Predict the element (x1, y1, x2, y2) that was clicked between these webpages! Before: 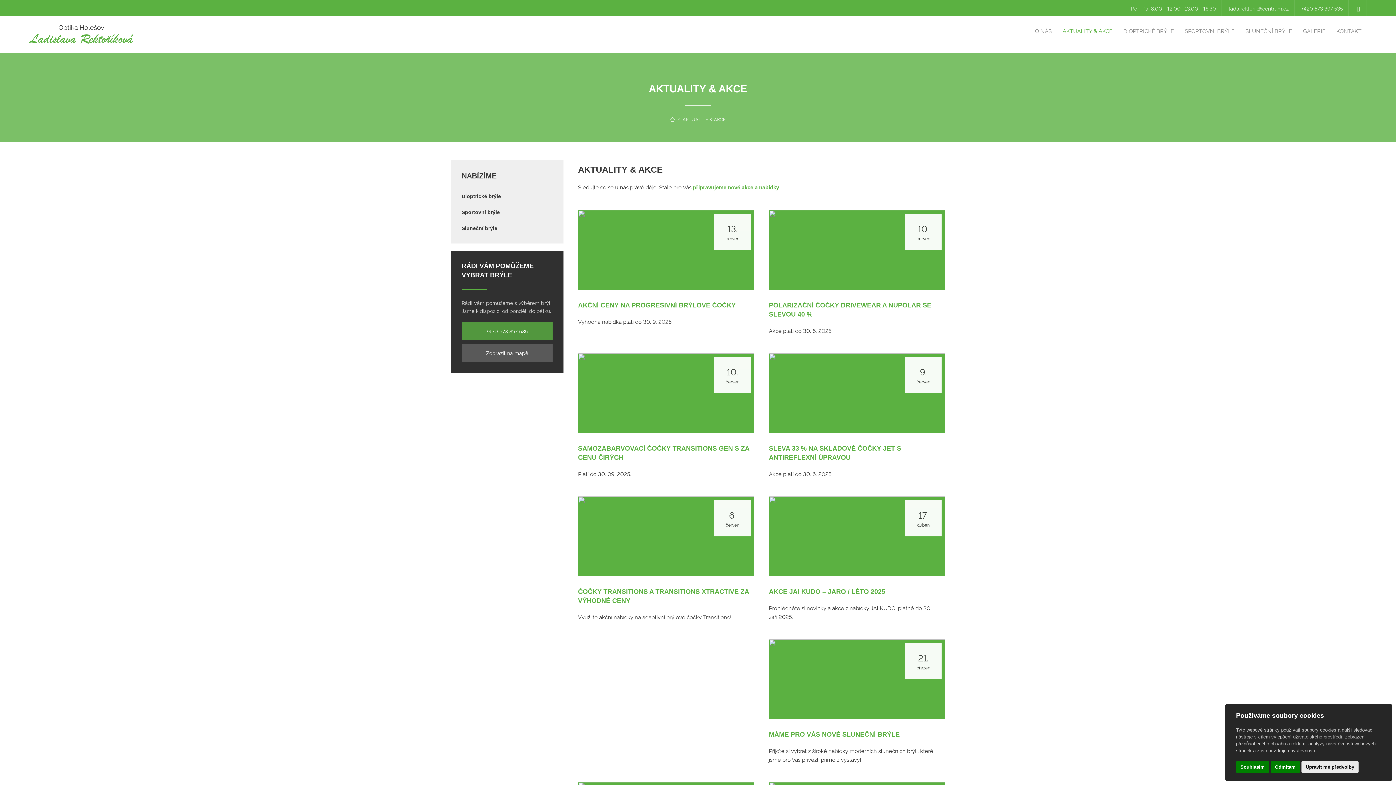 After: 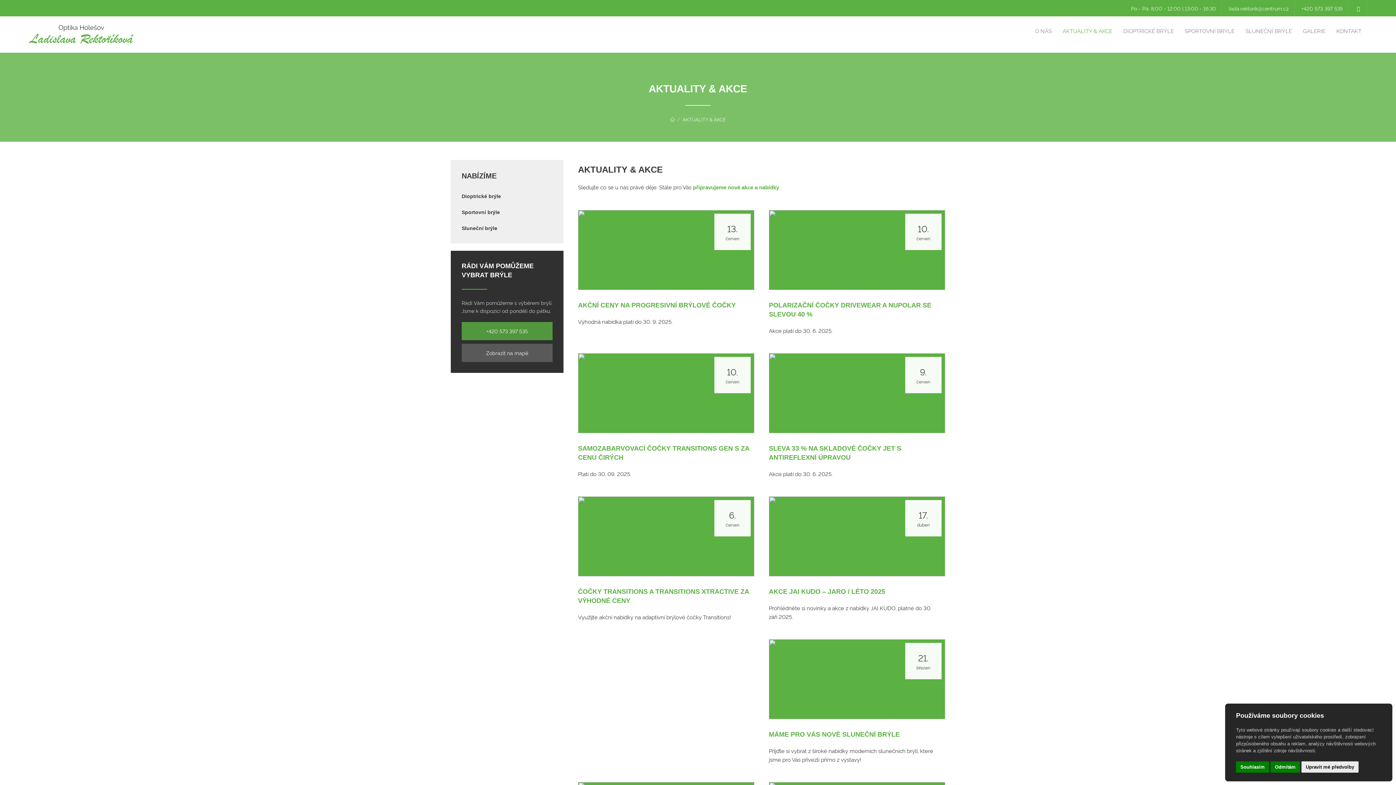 Action: bbox: (1057, 23, 1118, 45) label: AKTUALITY & AKCE